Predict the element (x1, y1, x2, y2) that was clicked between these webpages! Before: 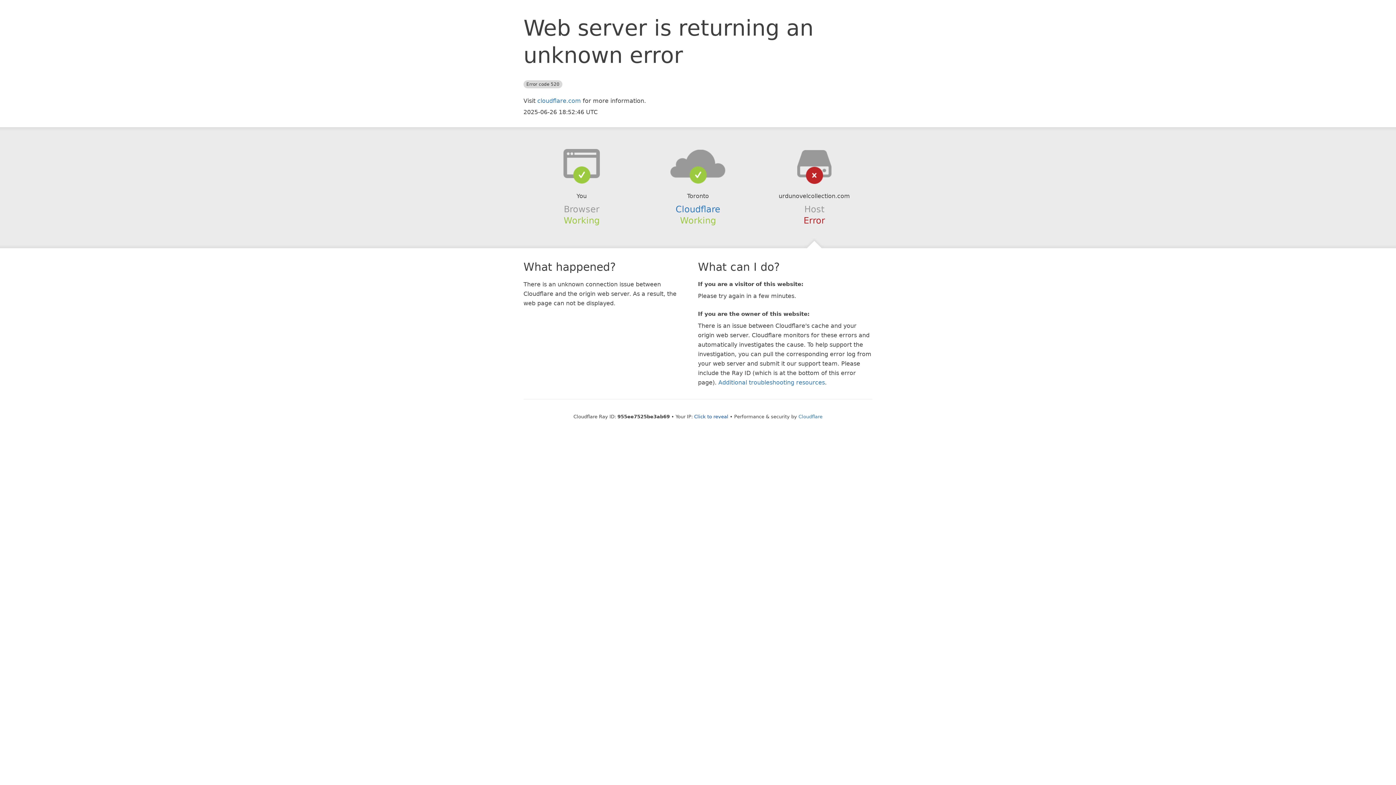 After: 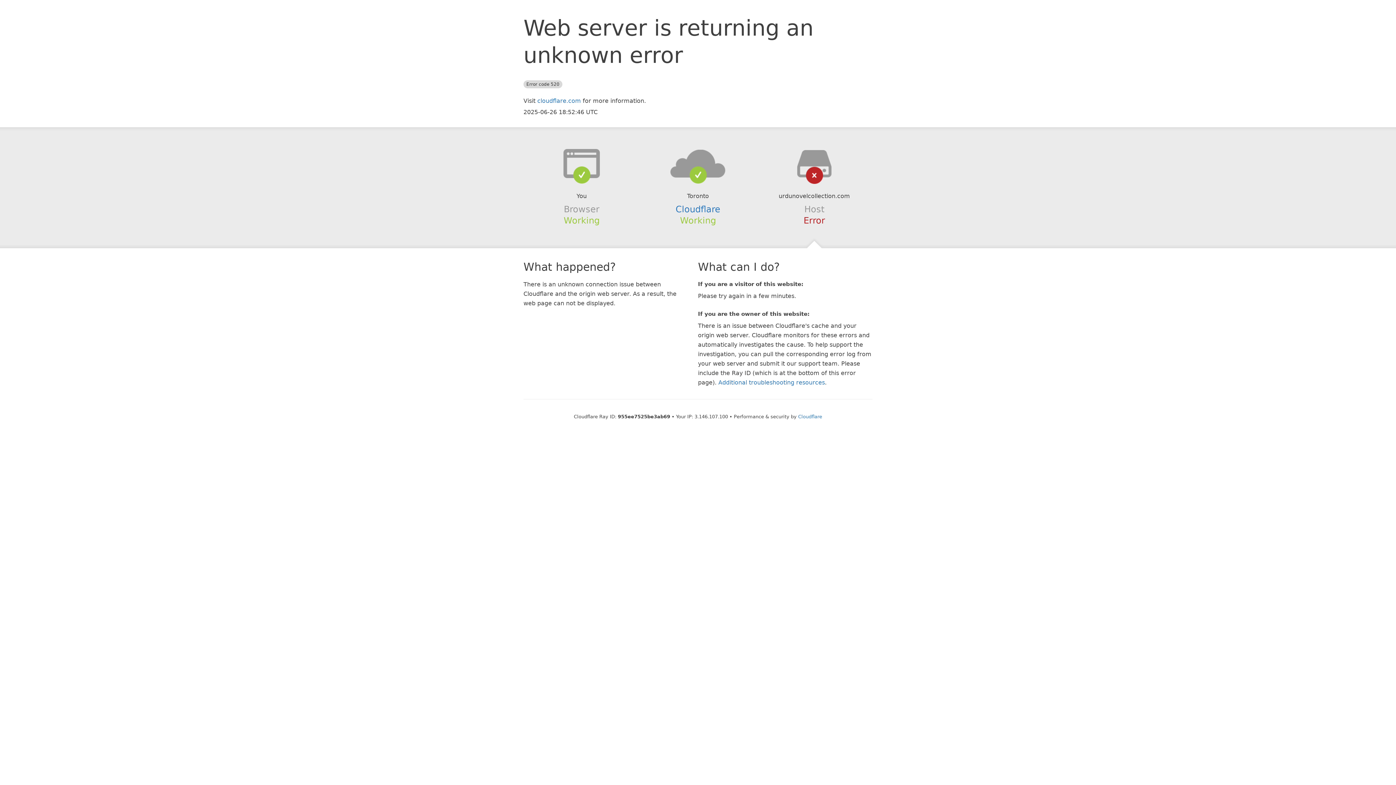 Action: label: Click to reveal bbox: (694, 414, 728, 419)